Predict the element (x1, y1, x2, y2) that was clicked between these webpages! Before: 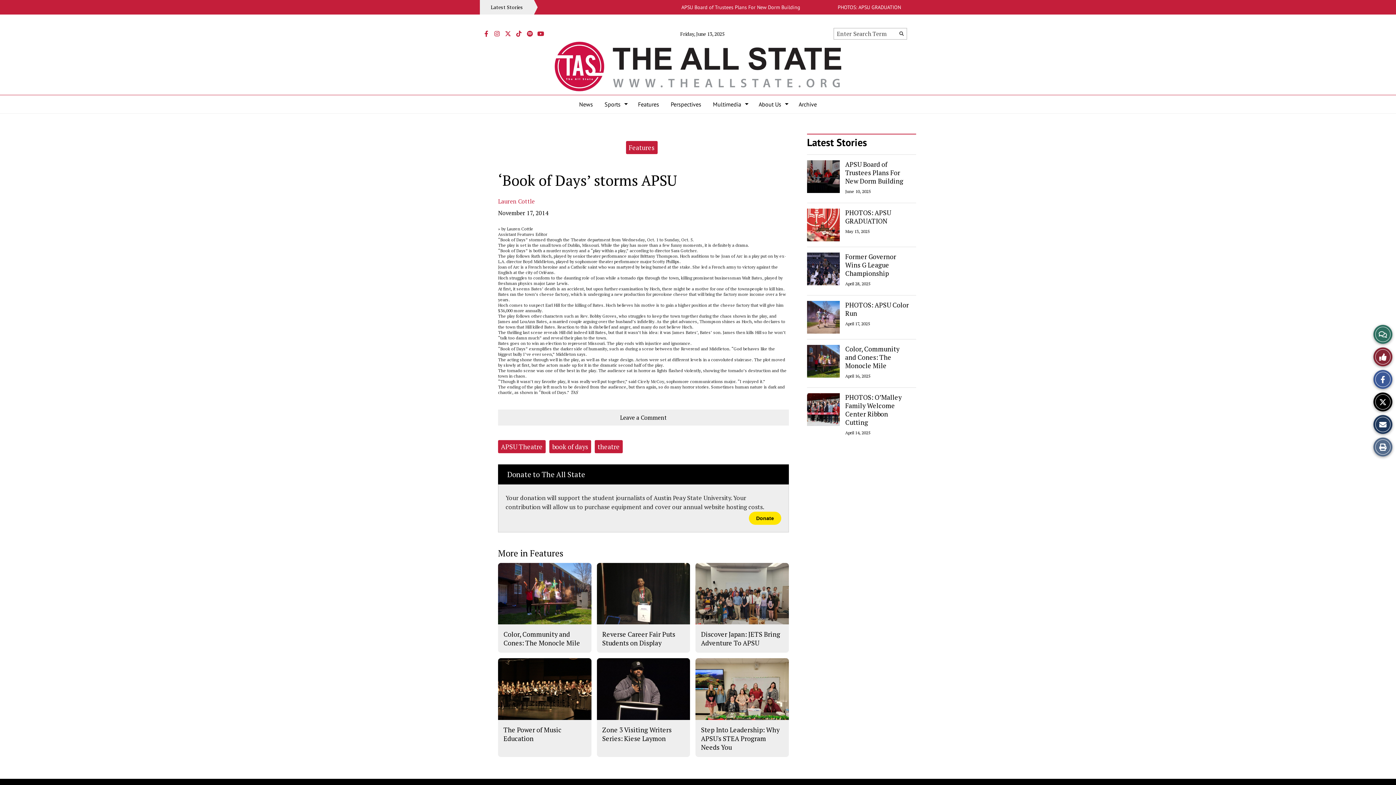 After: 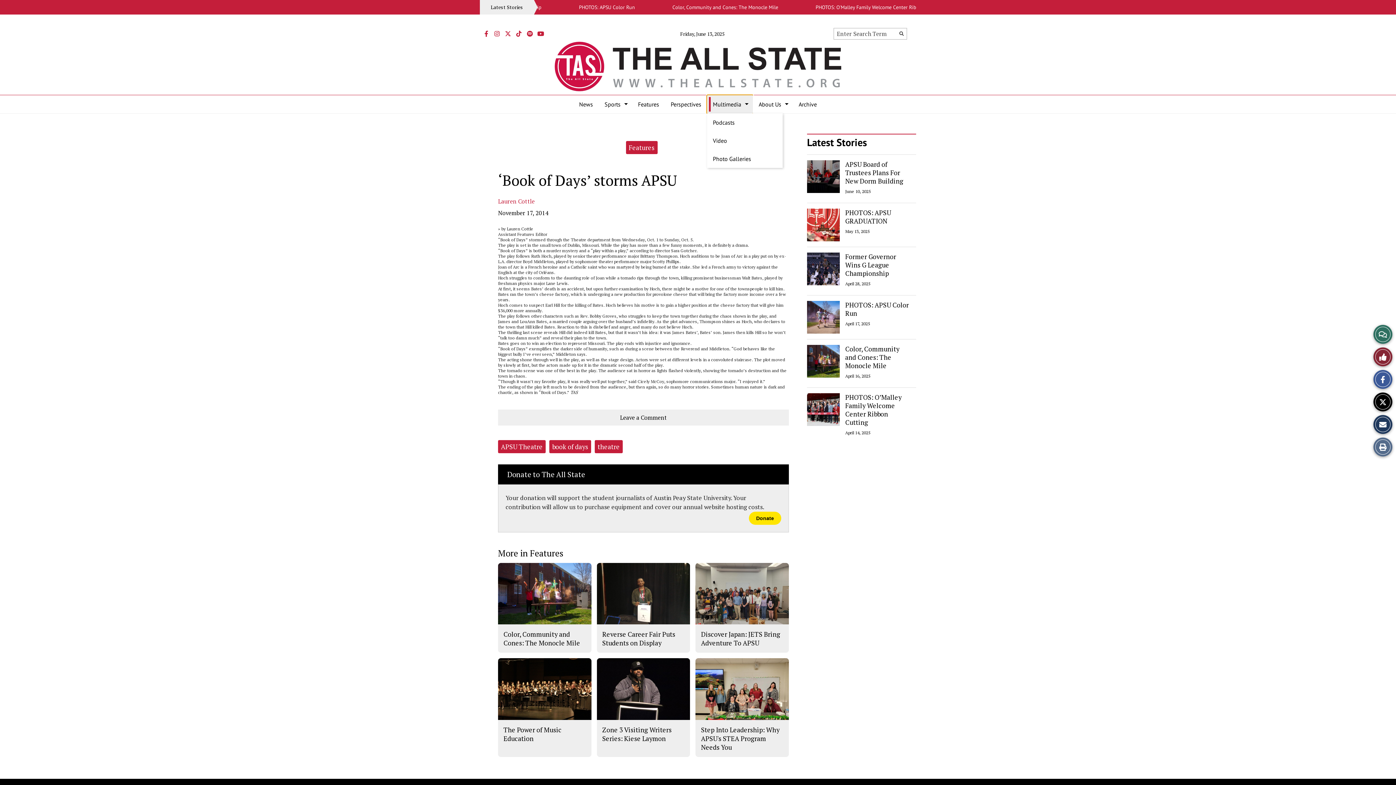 Action: label: Multimedia bbox: (707, 95, 753, 113)